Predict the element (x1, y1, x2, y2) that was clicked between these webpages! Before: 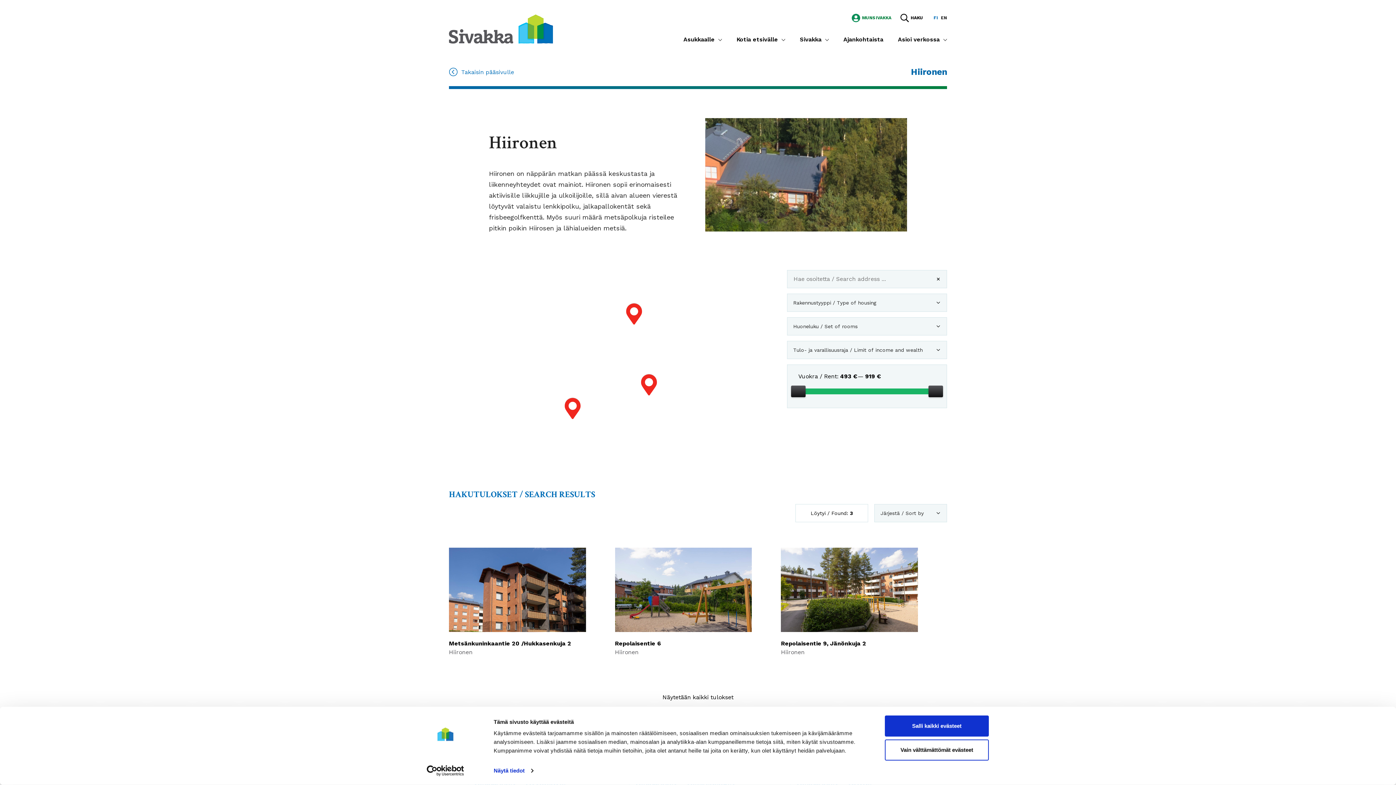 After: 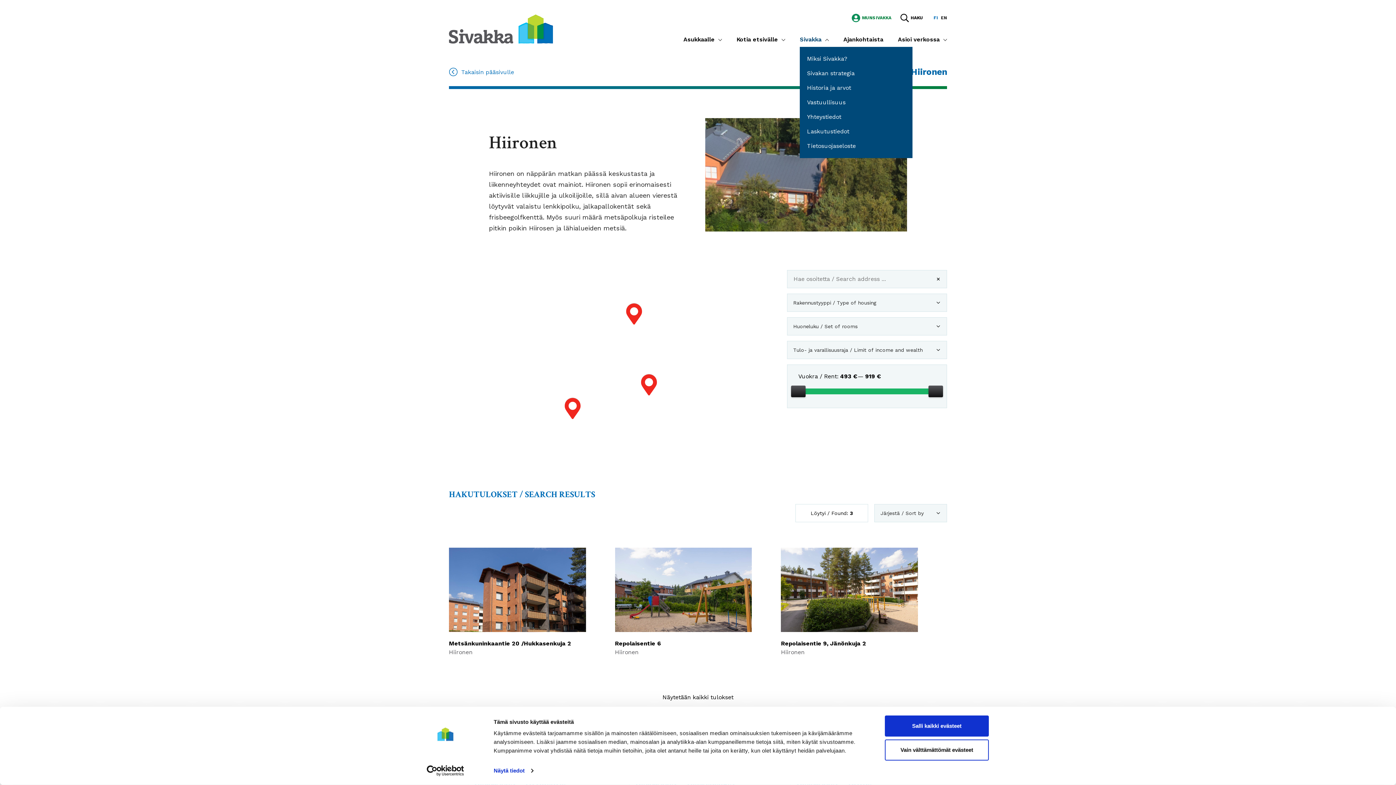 Action: bbox: (800, 35, 821, 44) label: Sivakka